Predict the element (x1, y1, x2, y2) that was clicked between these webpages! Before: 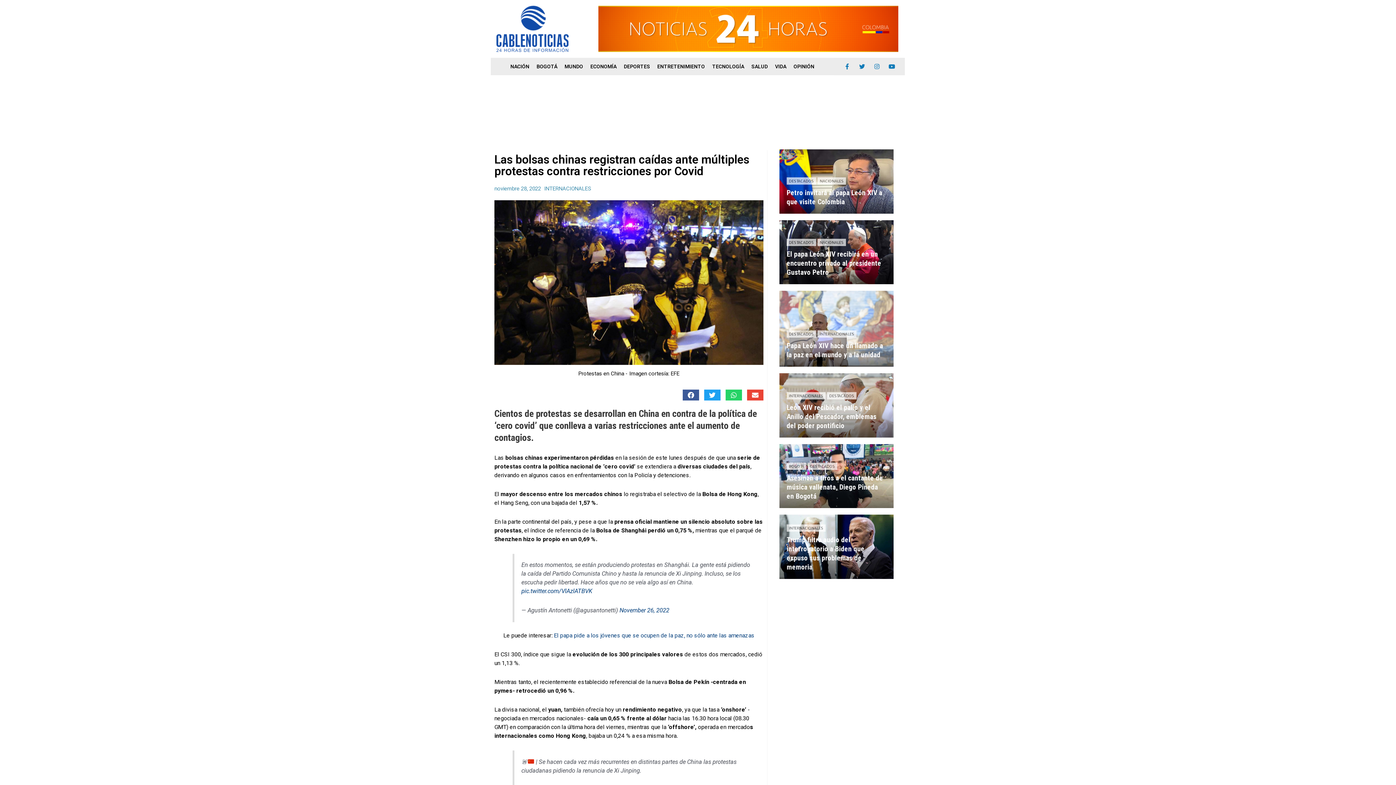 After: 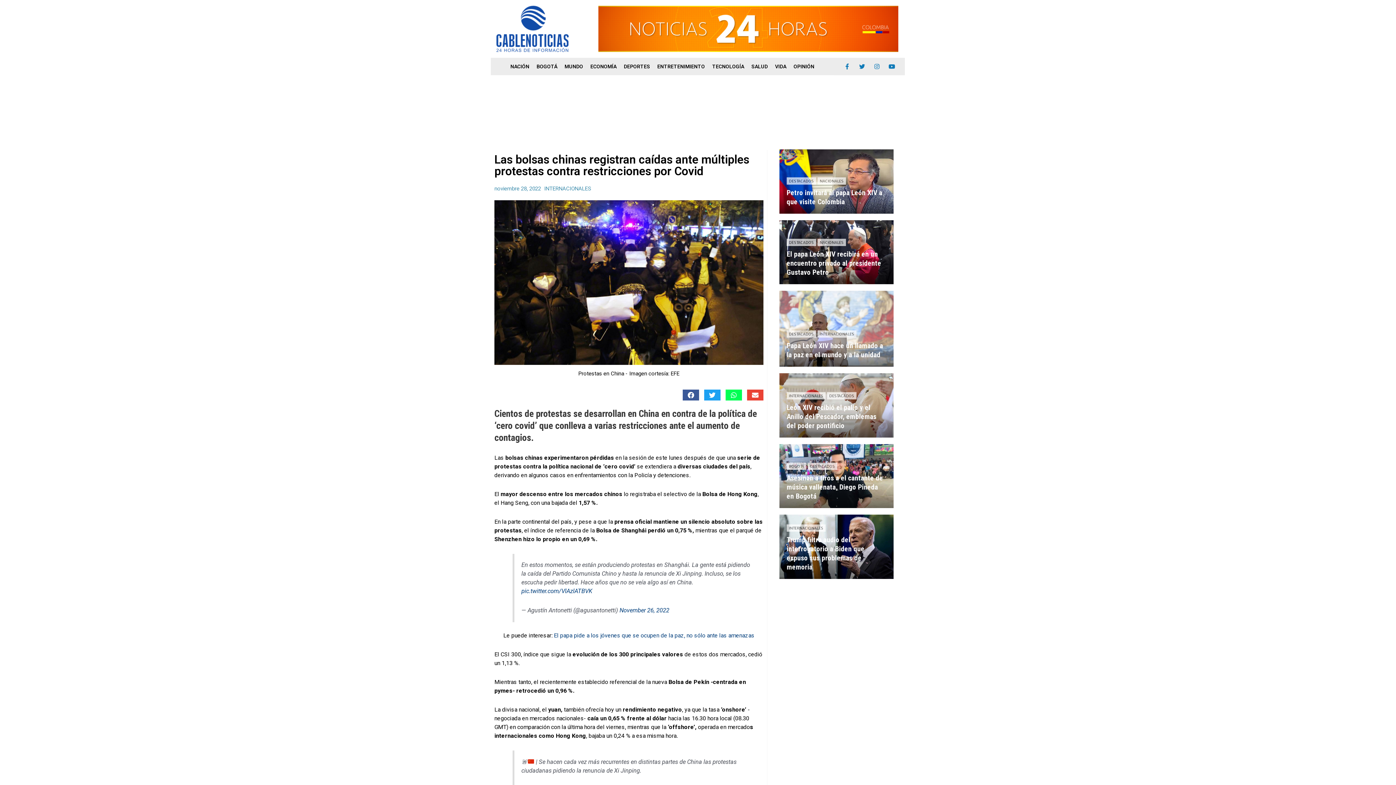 Action: label: Share on whatsapp bbox: (725, 389, 742, 400)